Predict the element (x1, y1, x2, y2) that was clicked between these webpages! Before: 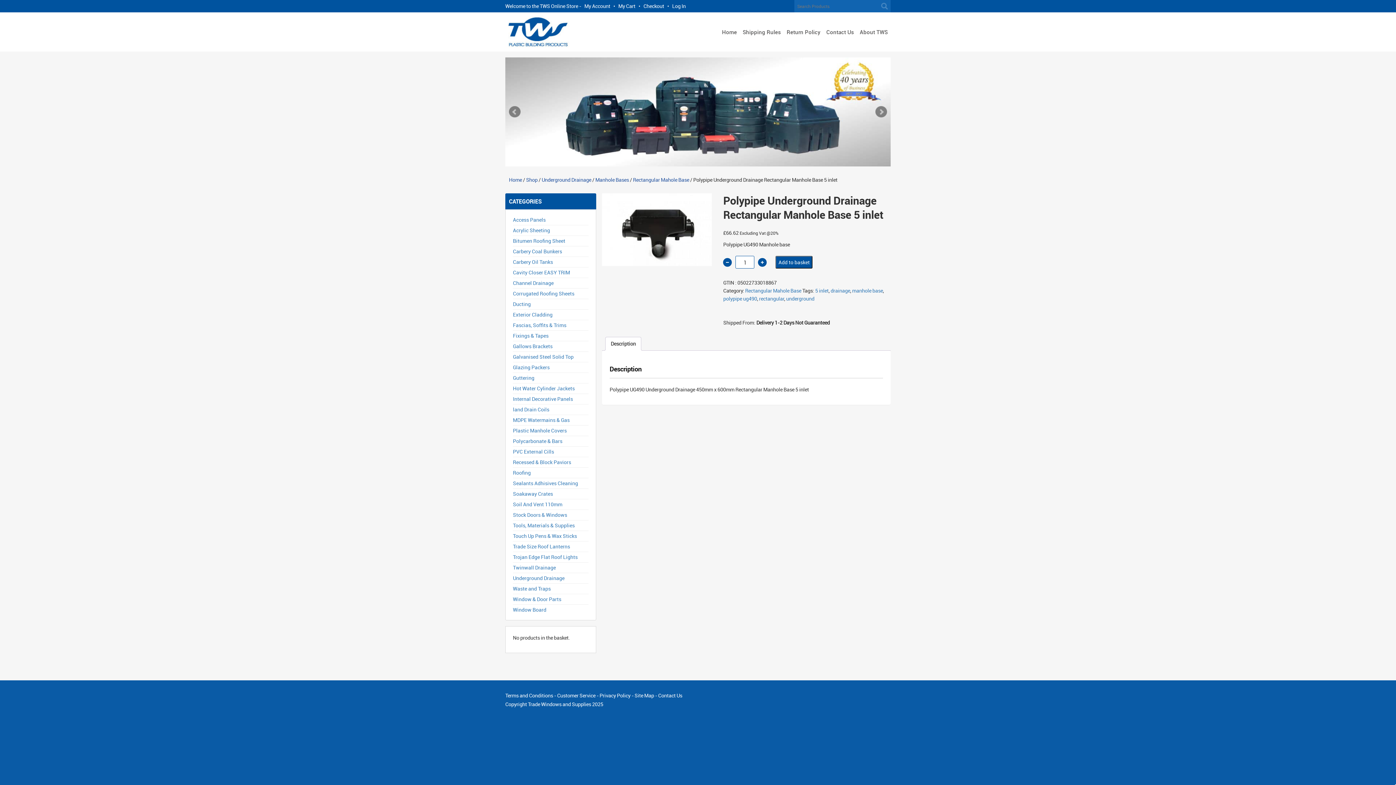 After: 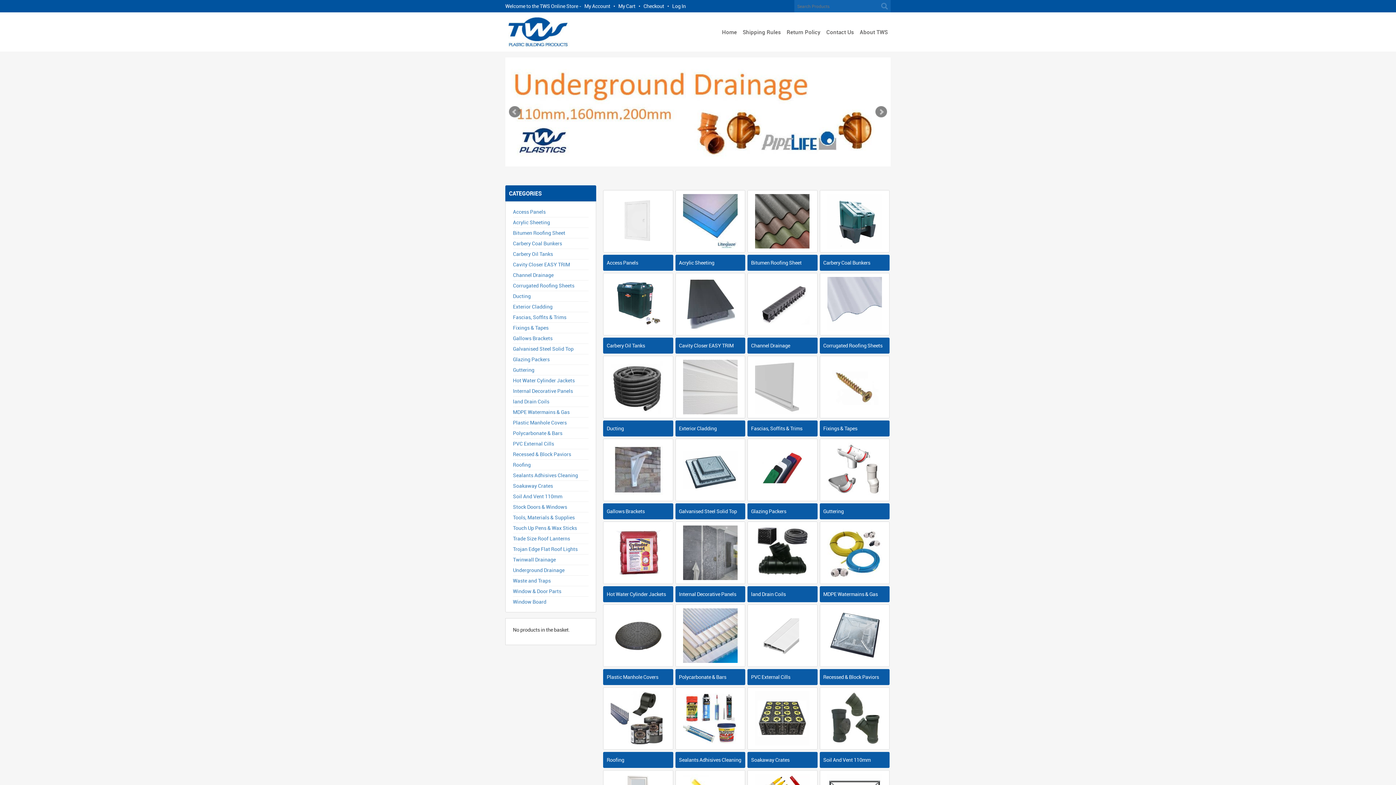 Action: label: Home bbox: (509, 176, 522, 183)